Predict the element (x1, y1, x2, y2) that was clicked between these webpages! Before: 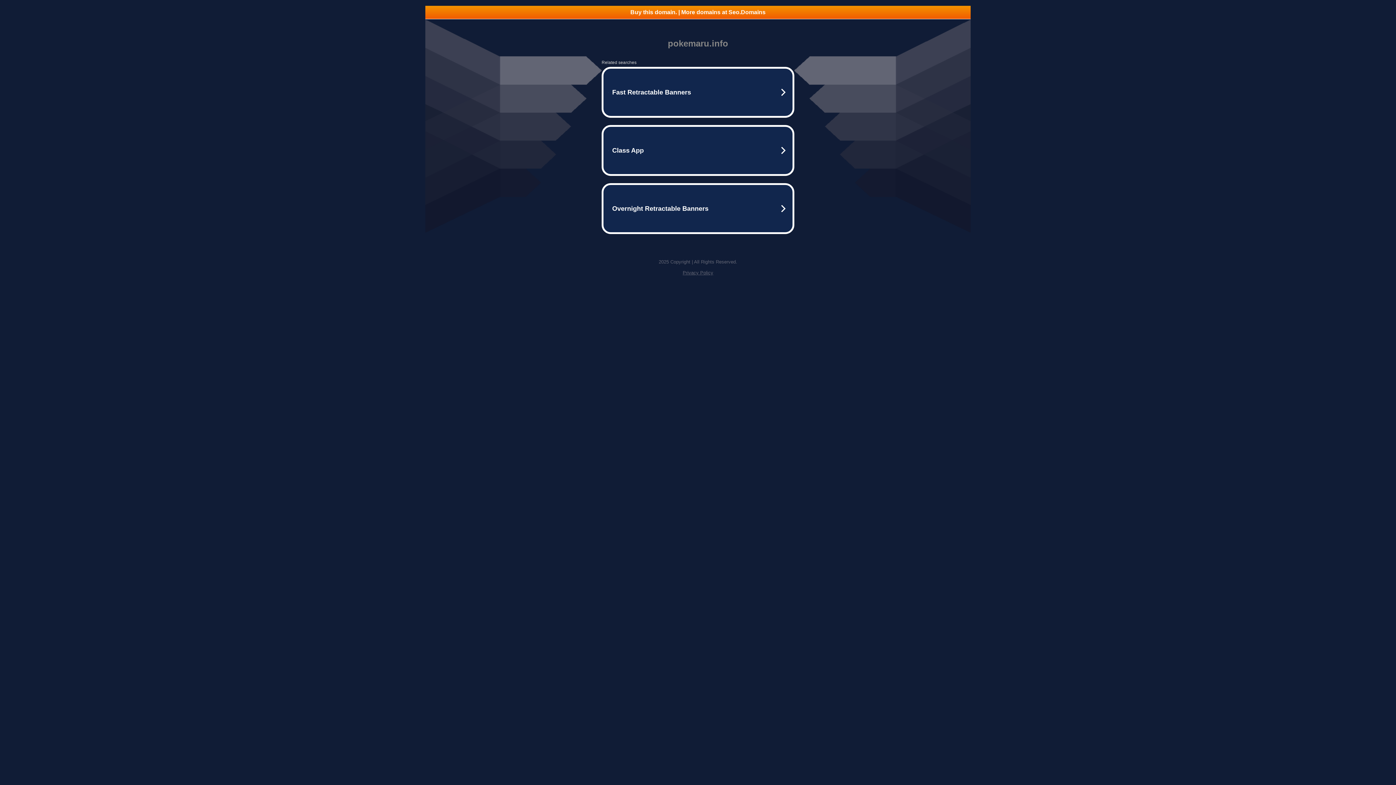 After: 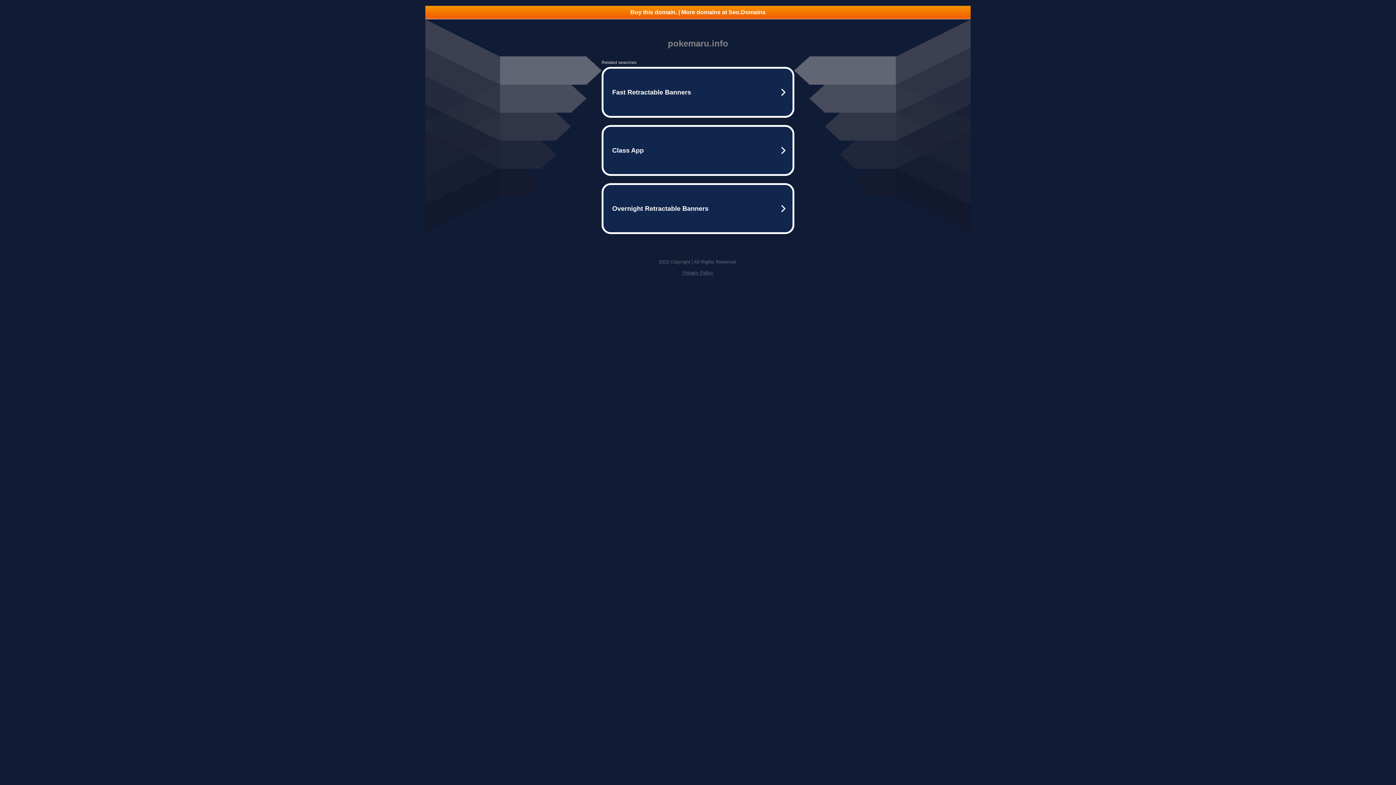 Action: label: Privacy Policy bbox: (682, 270, 713, 275)